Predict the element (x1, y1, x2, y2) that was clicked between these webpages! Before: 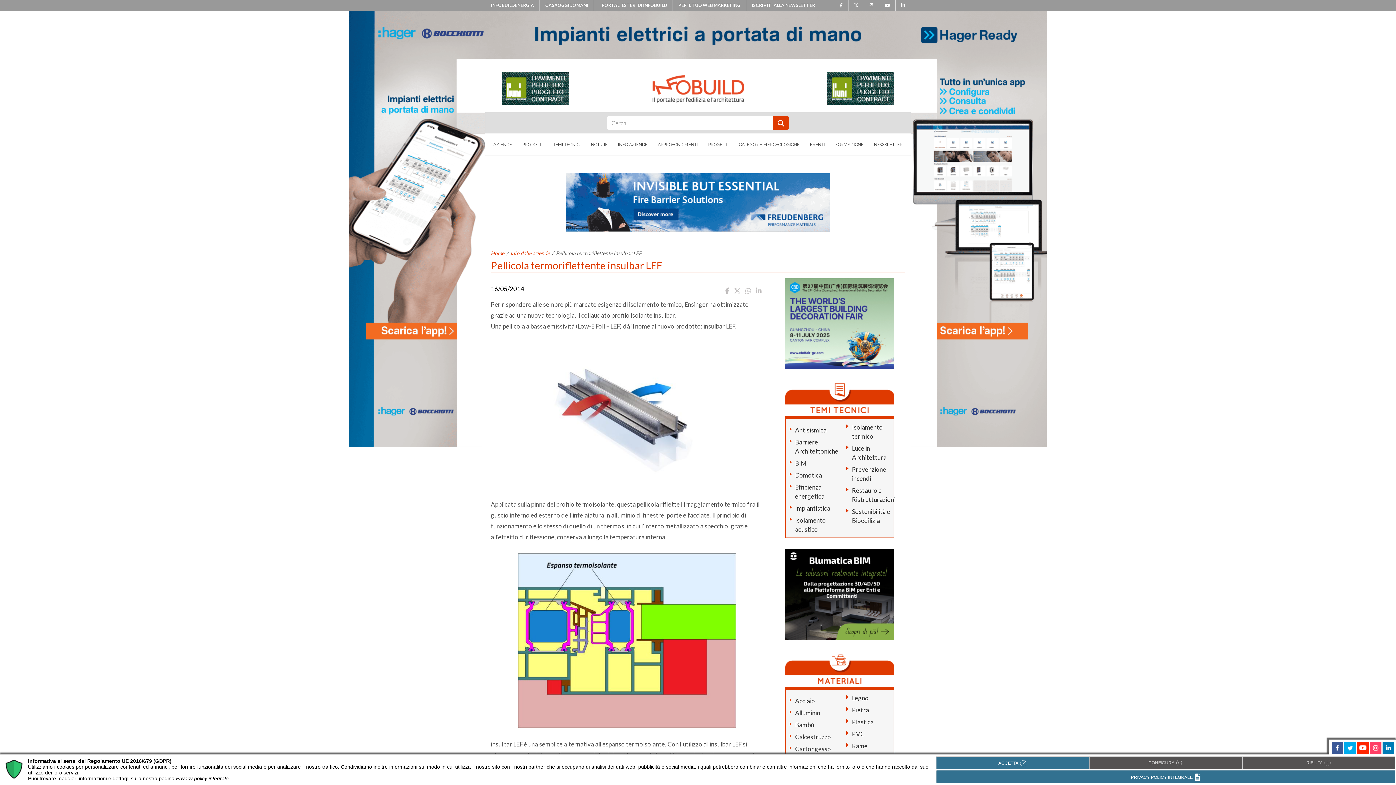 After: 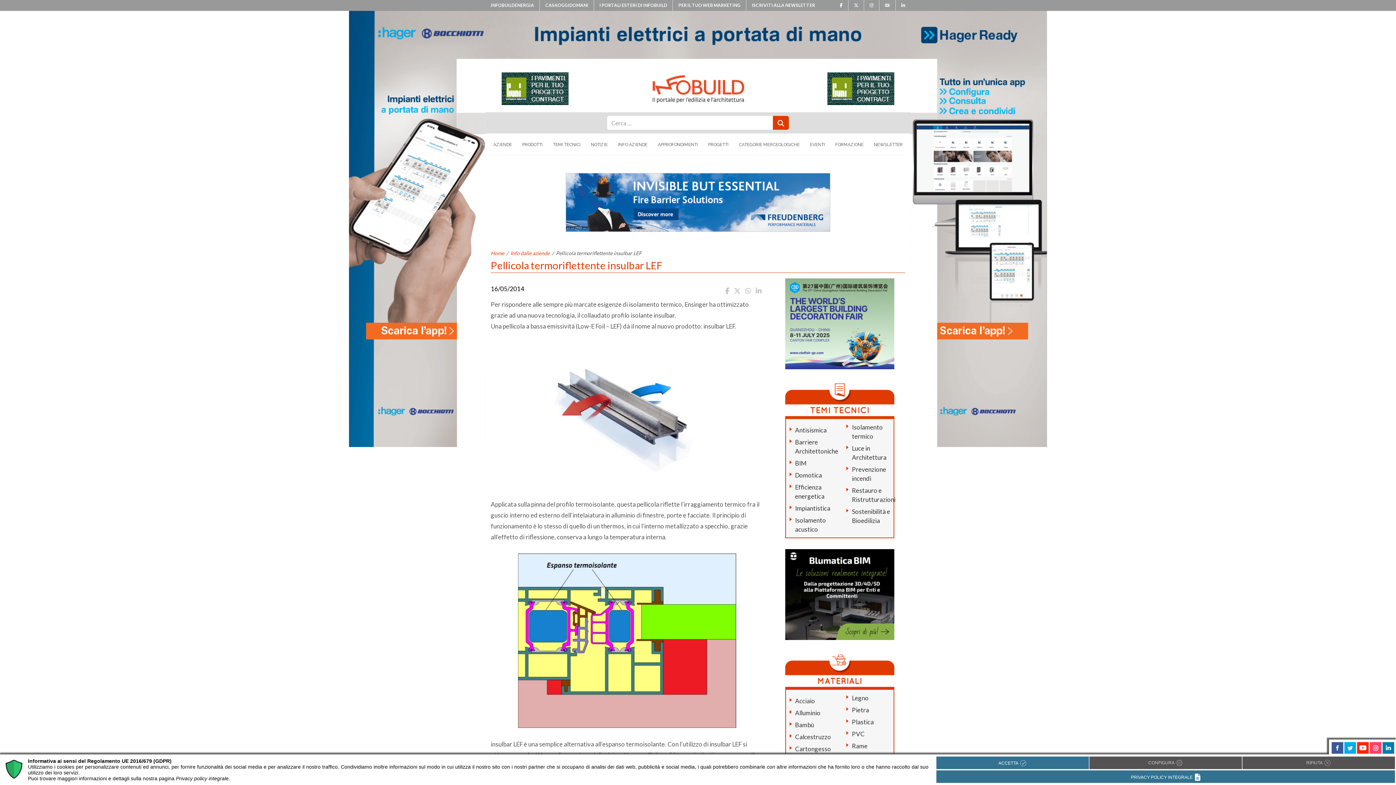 Action: bbox: (879, 0, 896, 10)